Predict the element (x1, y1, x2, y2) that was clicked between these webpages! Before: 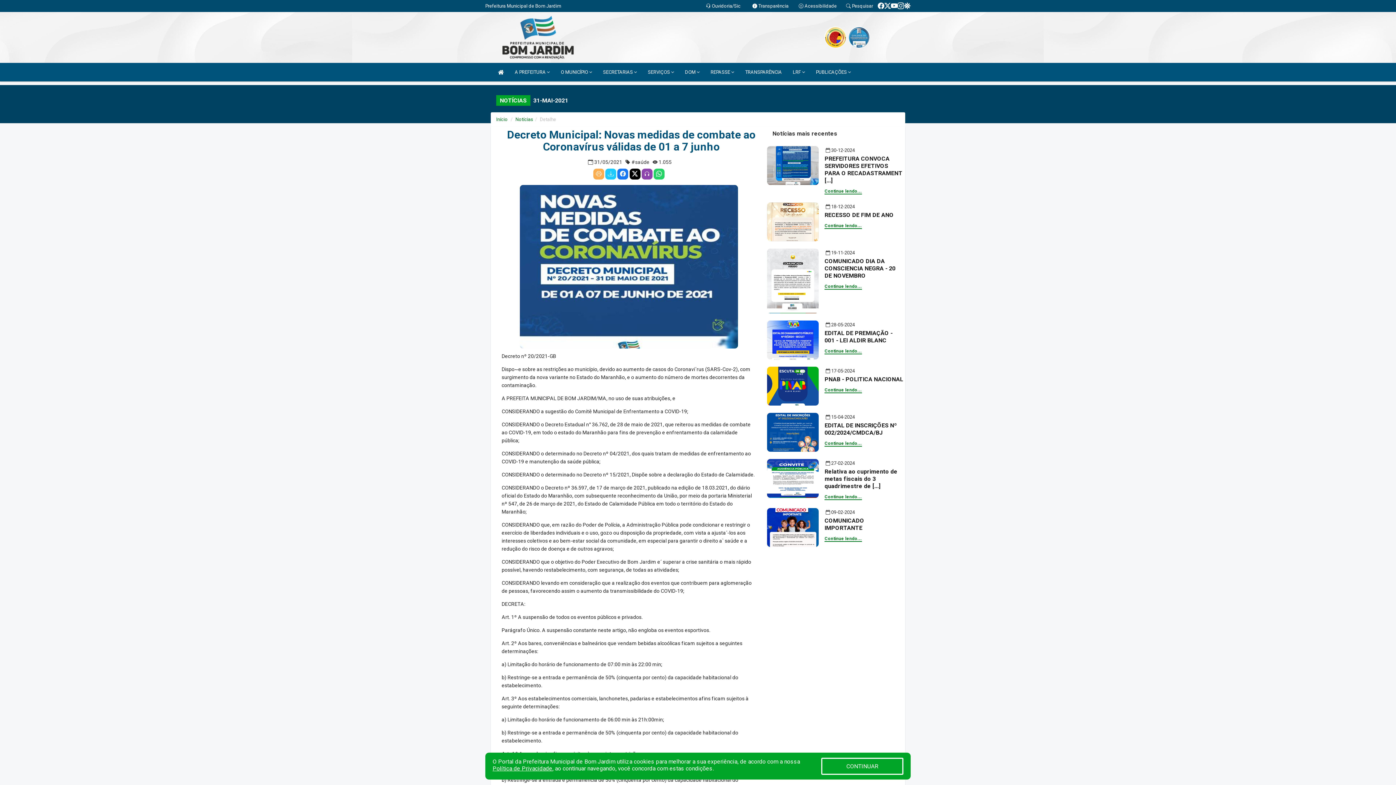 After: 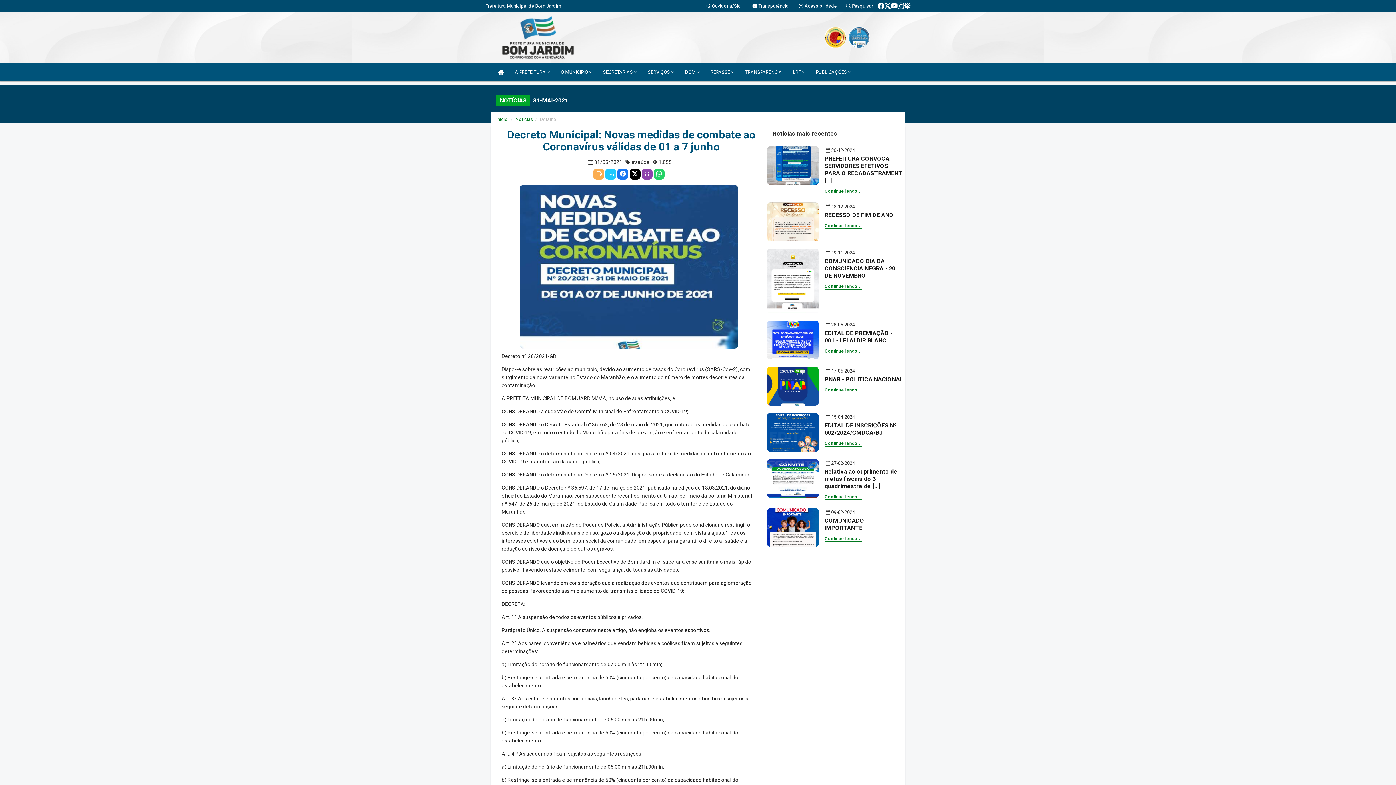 Action: label: CONTINUAR bbox: (821, 758, 903, 775)